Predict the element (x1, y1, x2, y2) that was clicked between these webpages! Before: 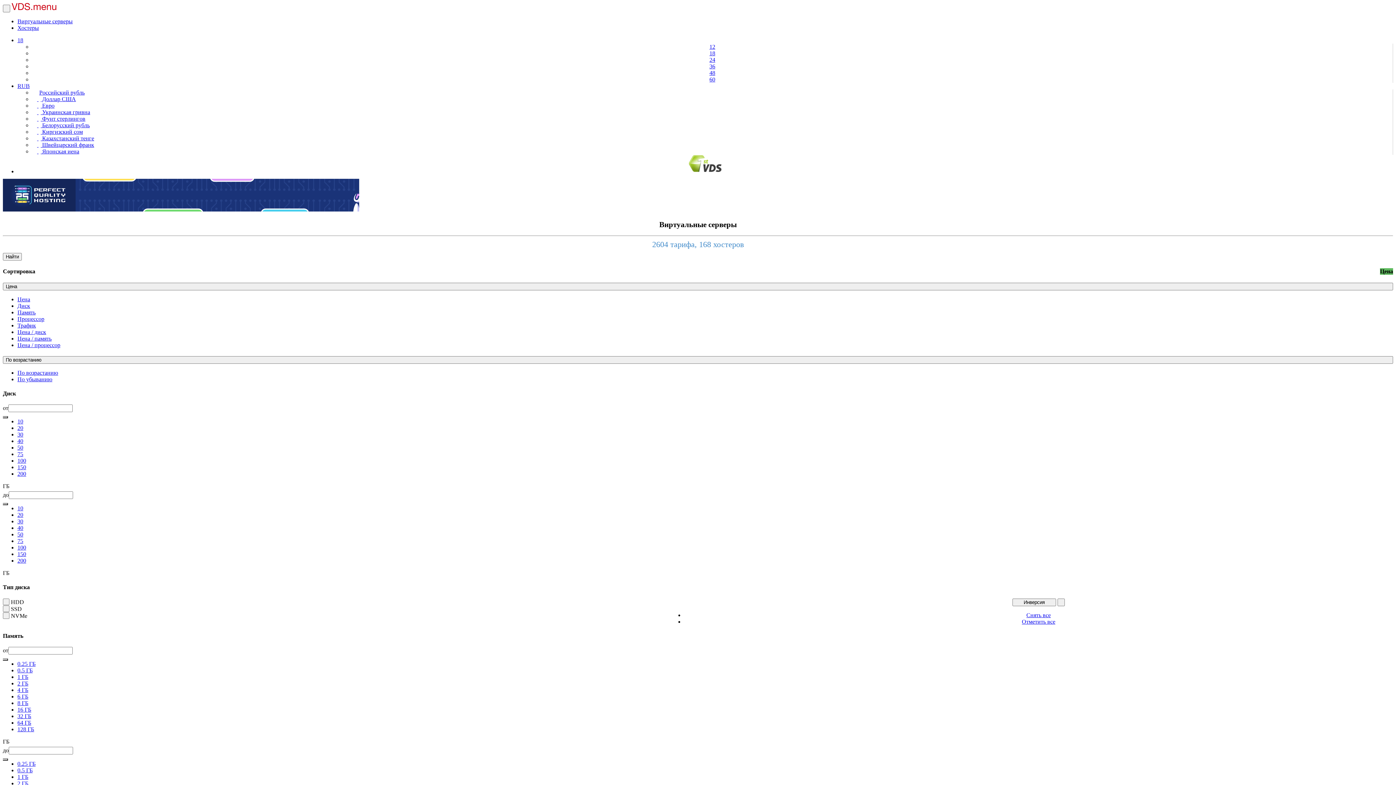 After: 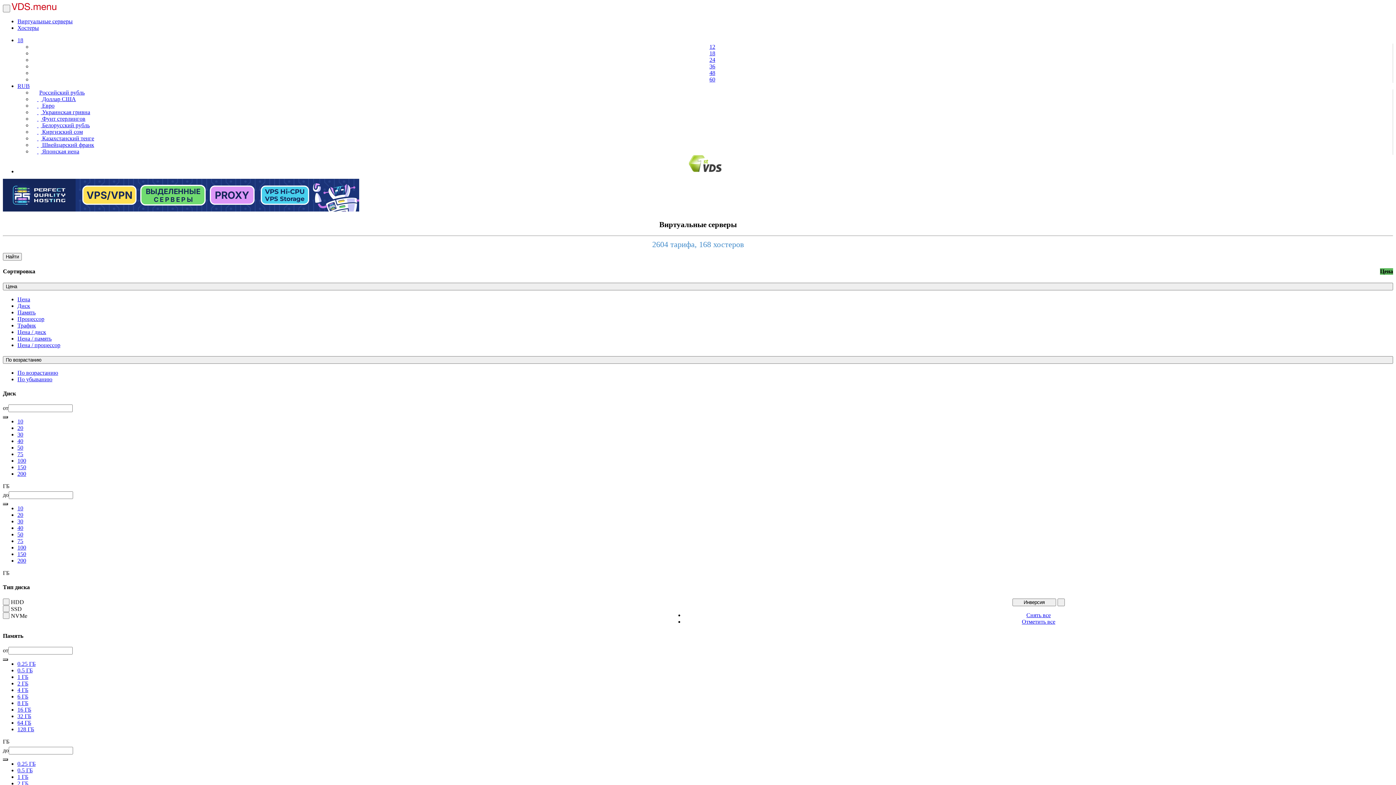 Action: label: 1 ГБ bbox: (17, 674, 28, 680)